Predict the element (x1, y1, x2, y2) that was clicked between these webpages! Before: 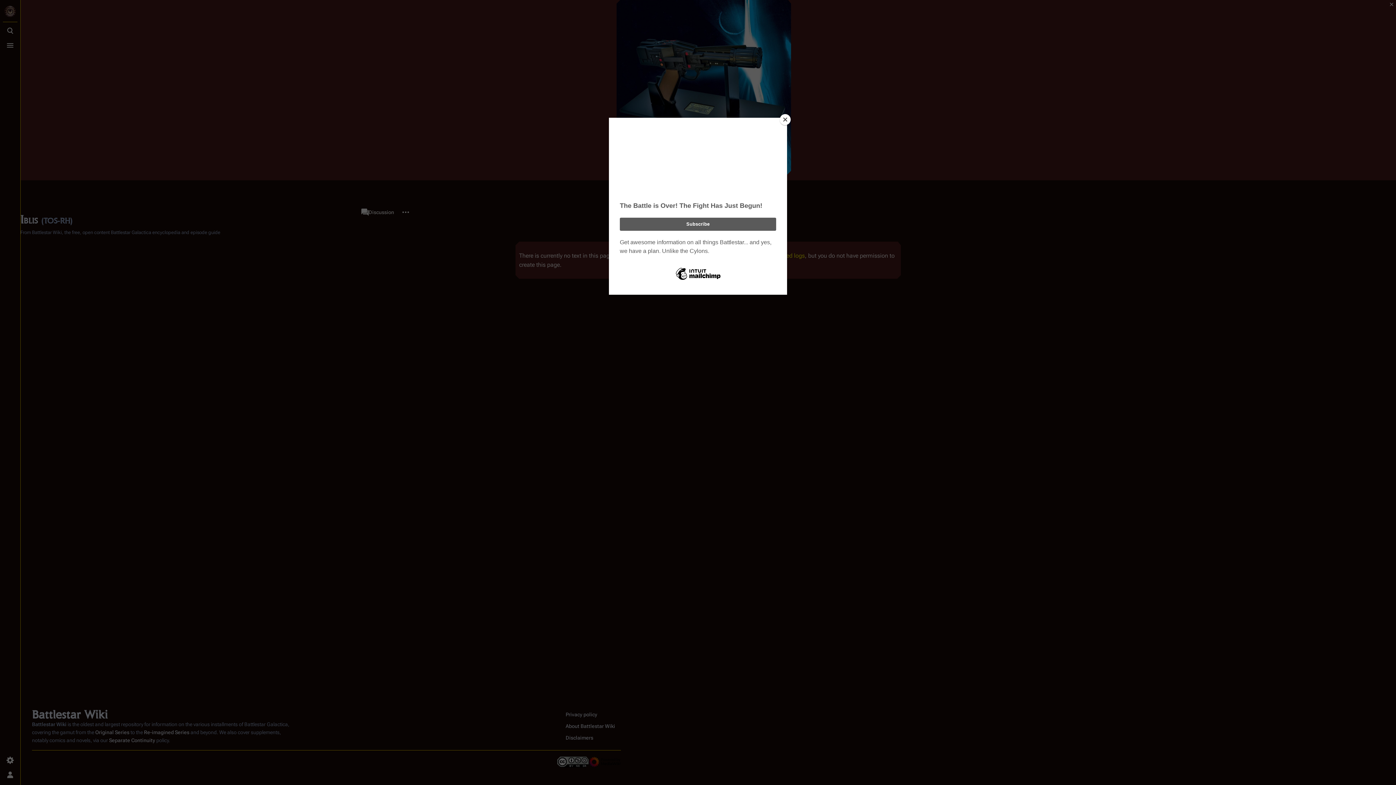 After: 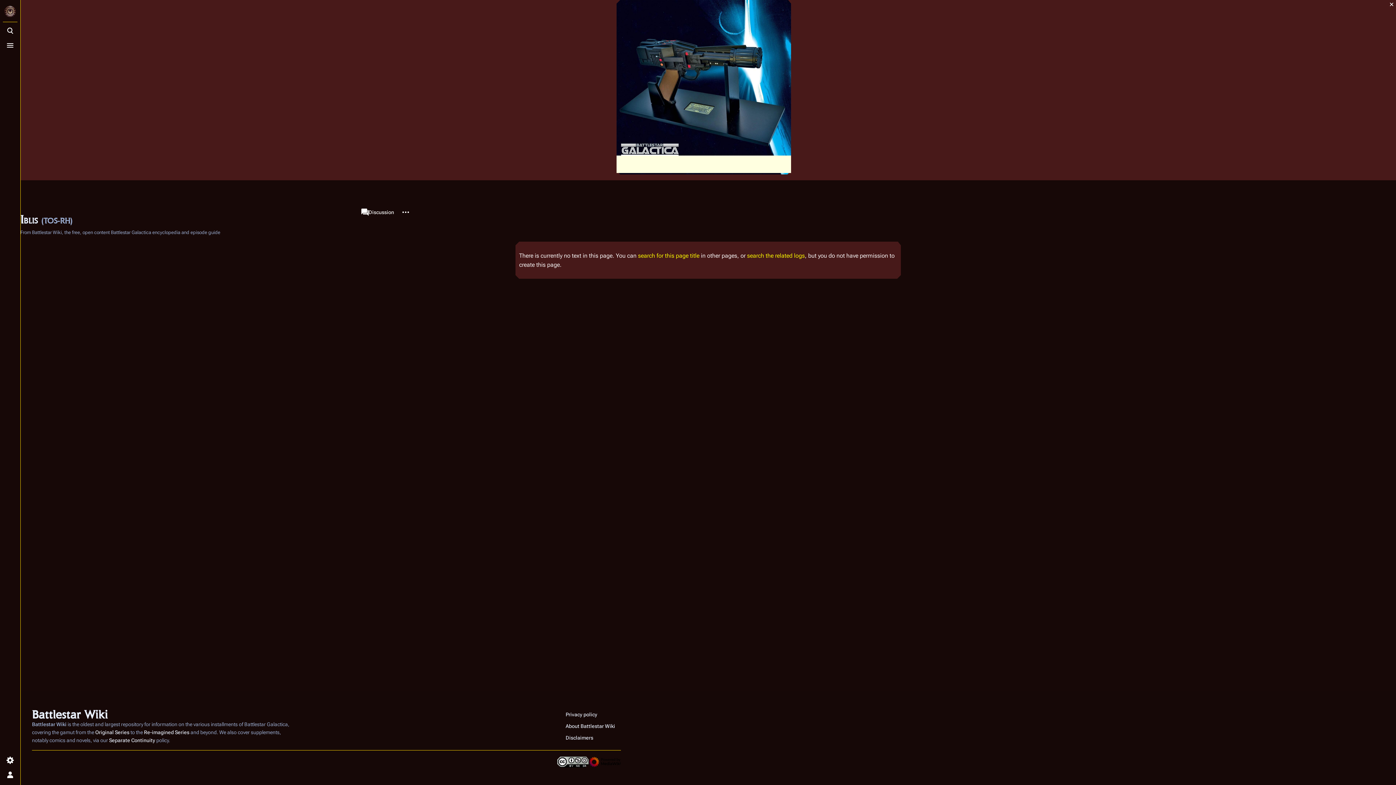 Action: bbox: (780, 114, 790, 125) label: Close